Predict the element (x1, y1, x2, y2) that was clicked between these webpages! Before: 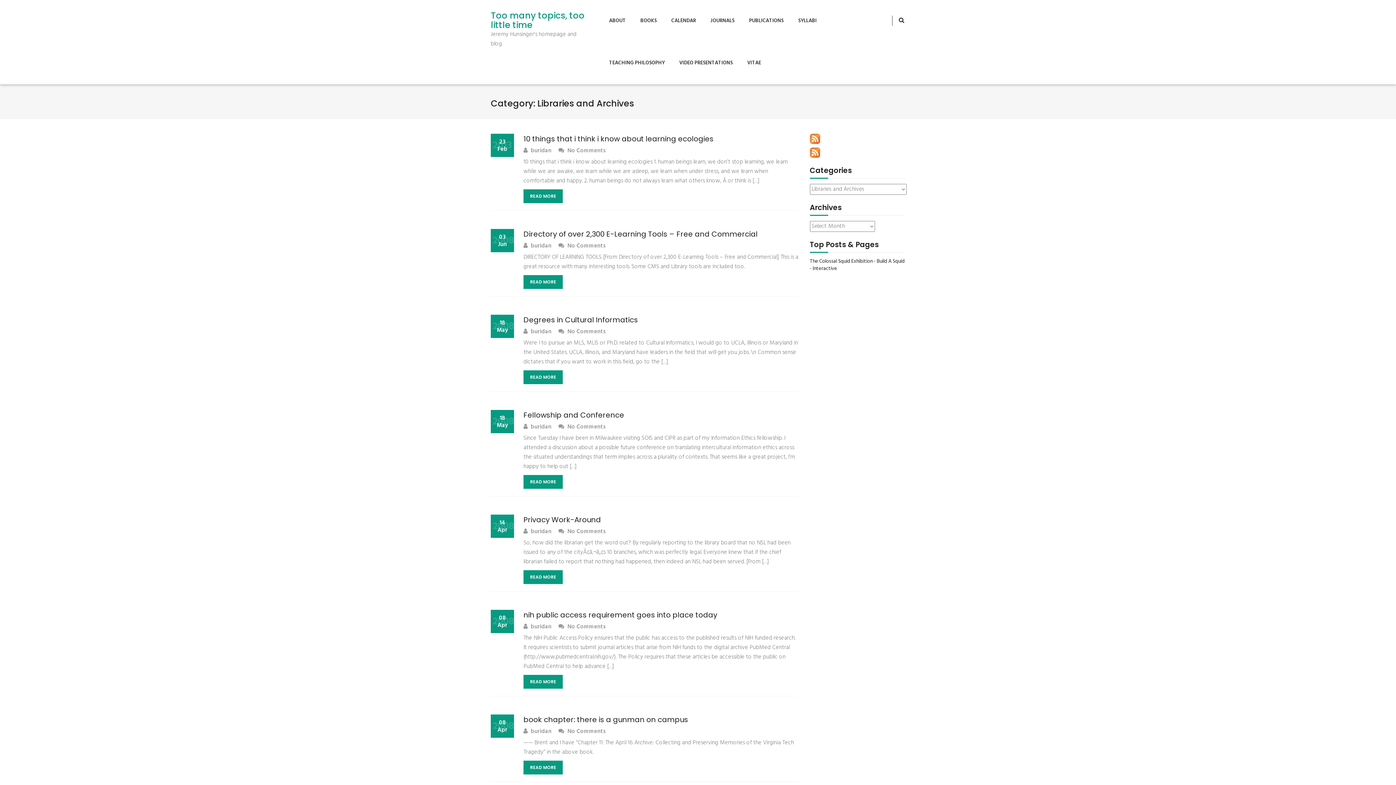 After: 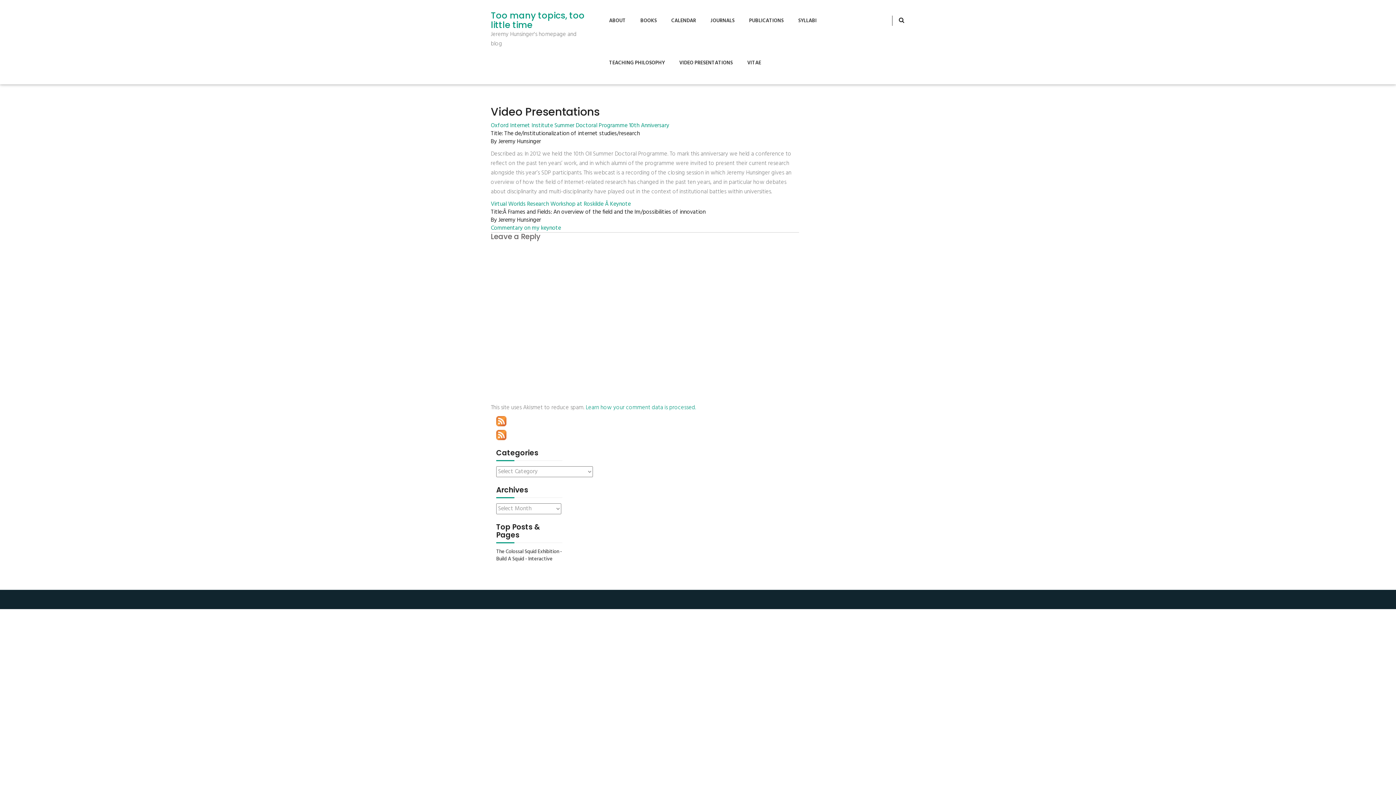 Action: label: VIDEO PRESENTATIONS bbox: (672, 42, 739, 84)